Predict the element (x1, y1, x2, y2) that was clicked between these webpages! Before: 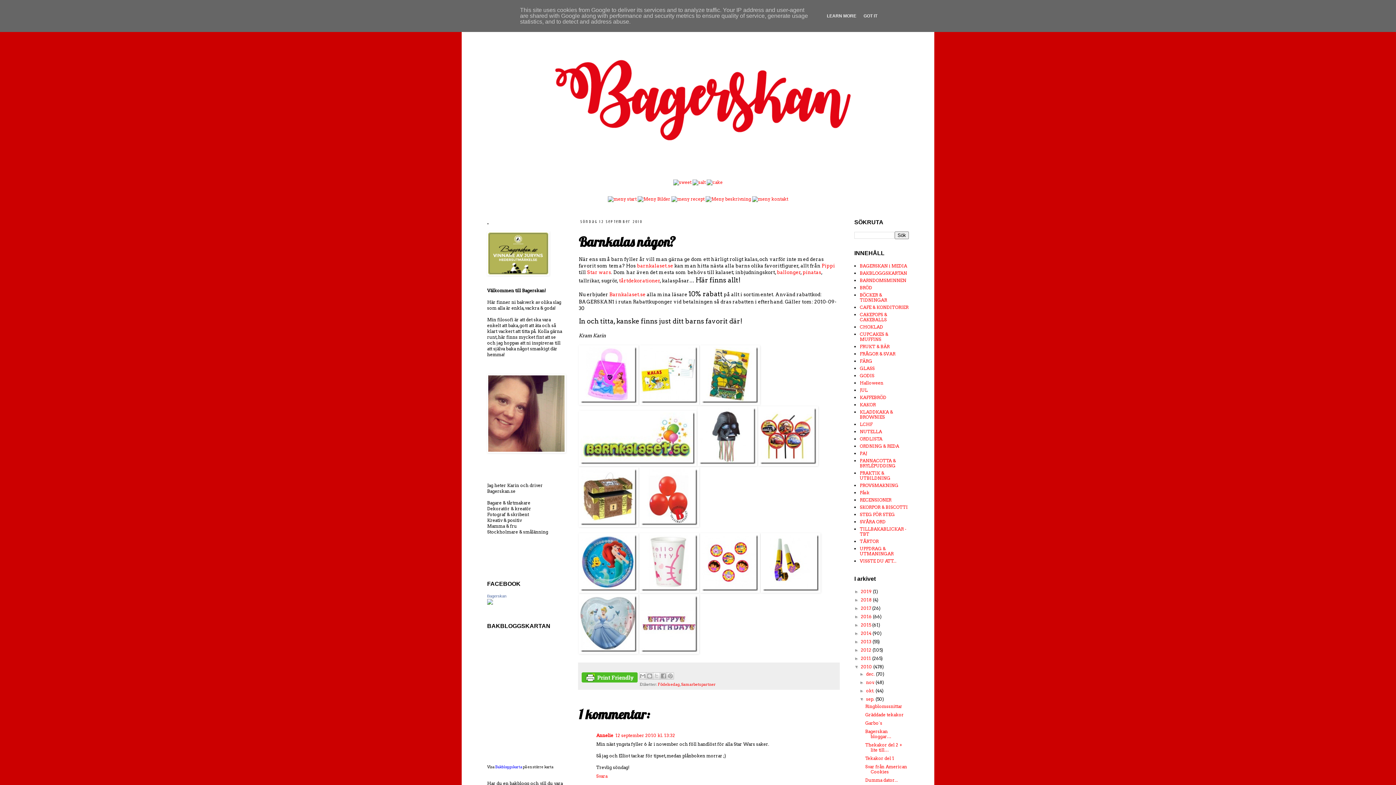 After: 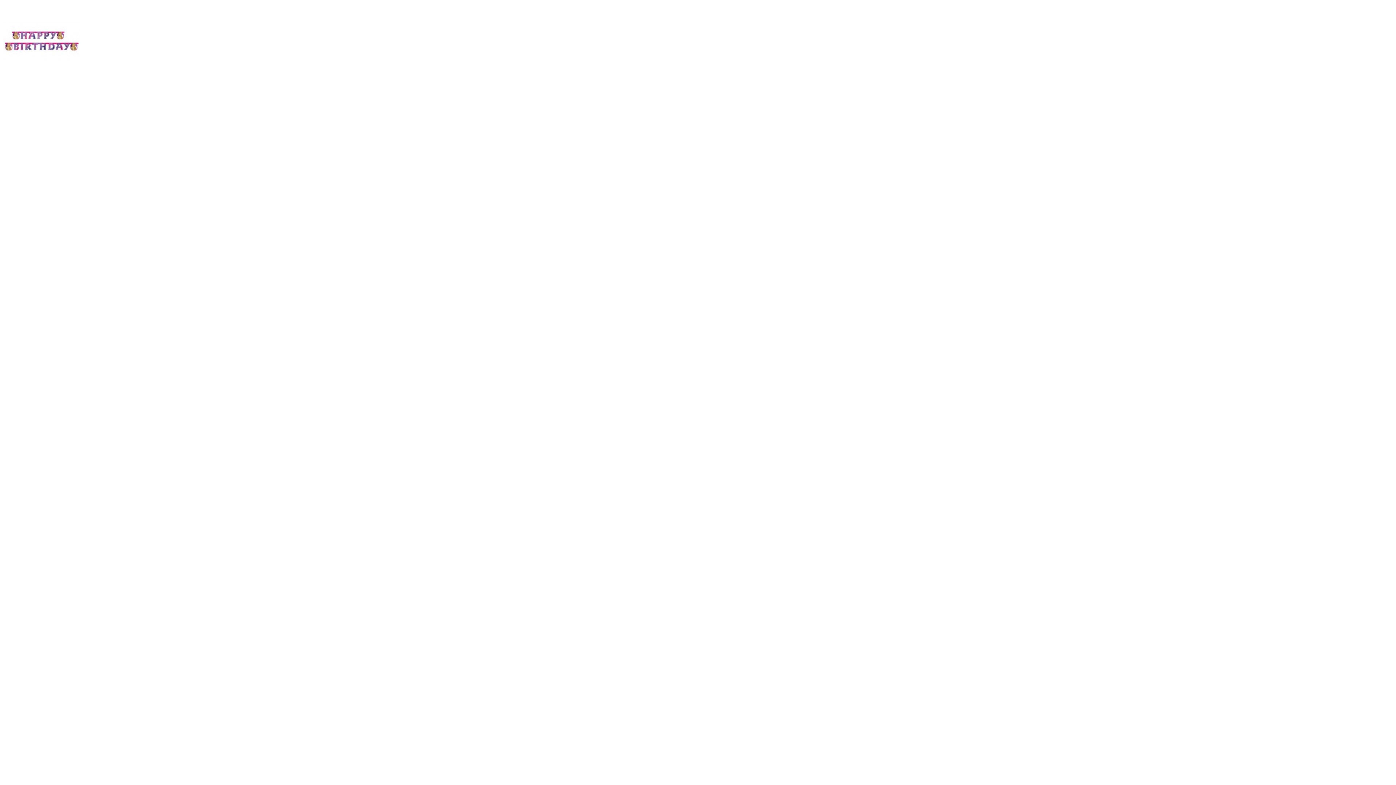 Action: bbox: (639, 649, 699, 655)